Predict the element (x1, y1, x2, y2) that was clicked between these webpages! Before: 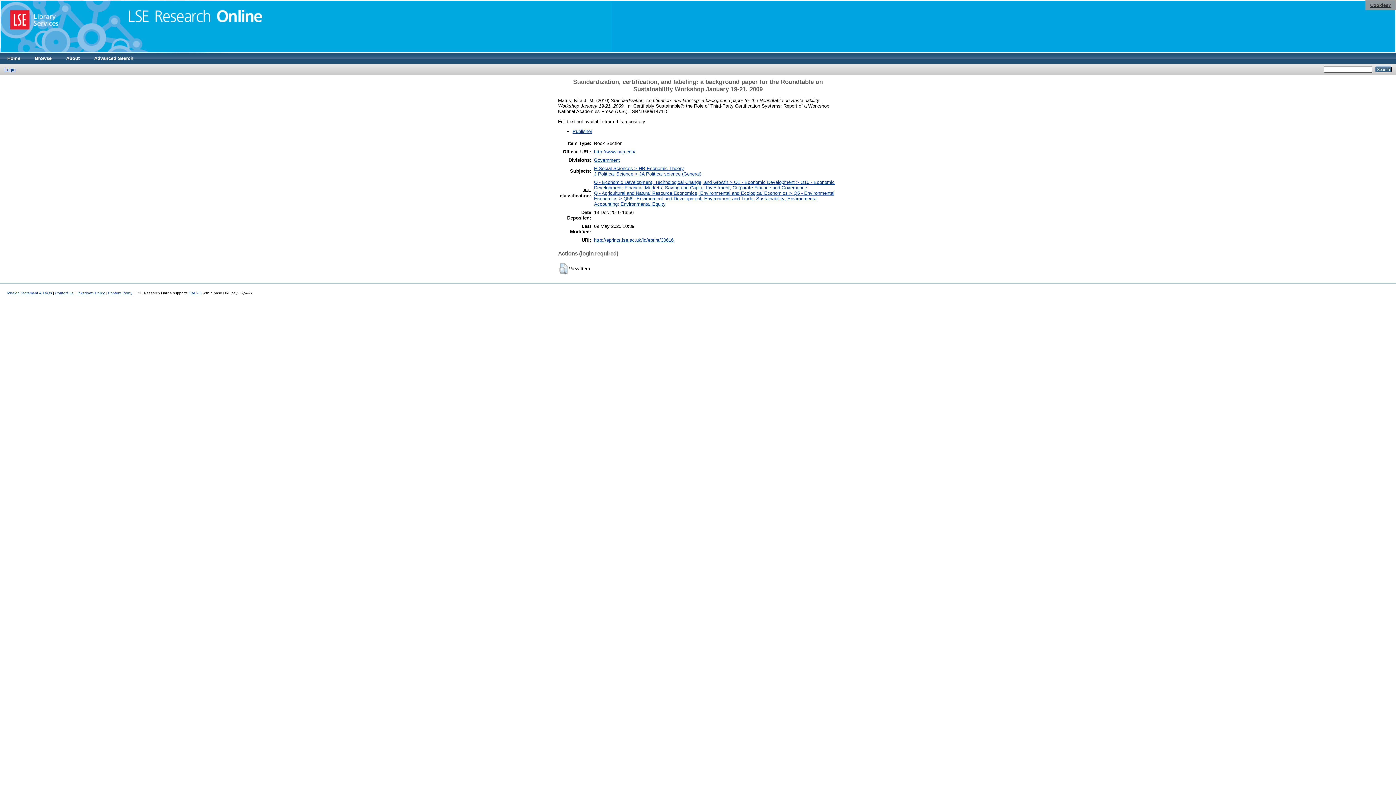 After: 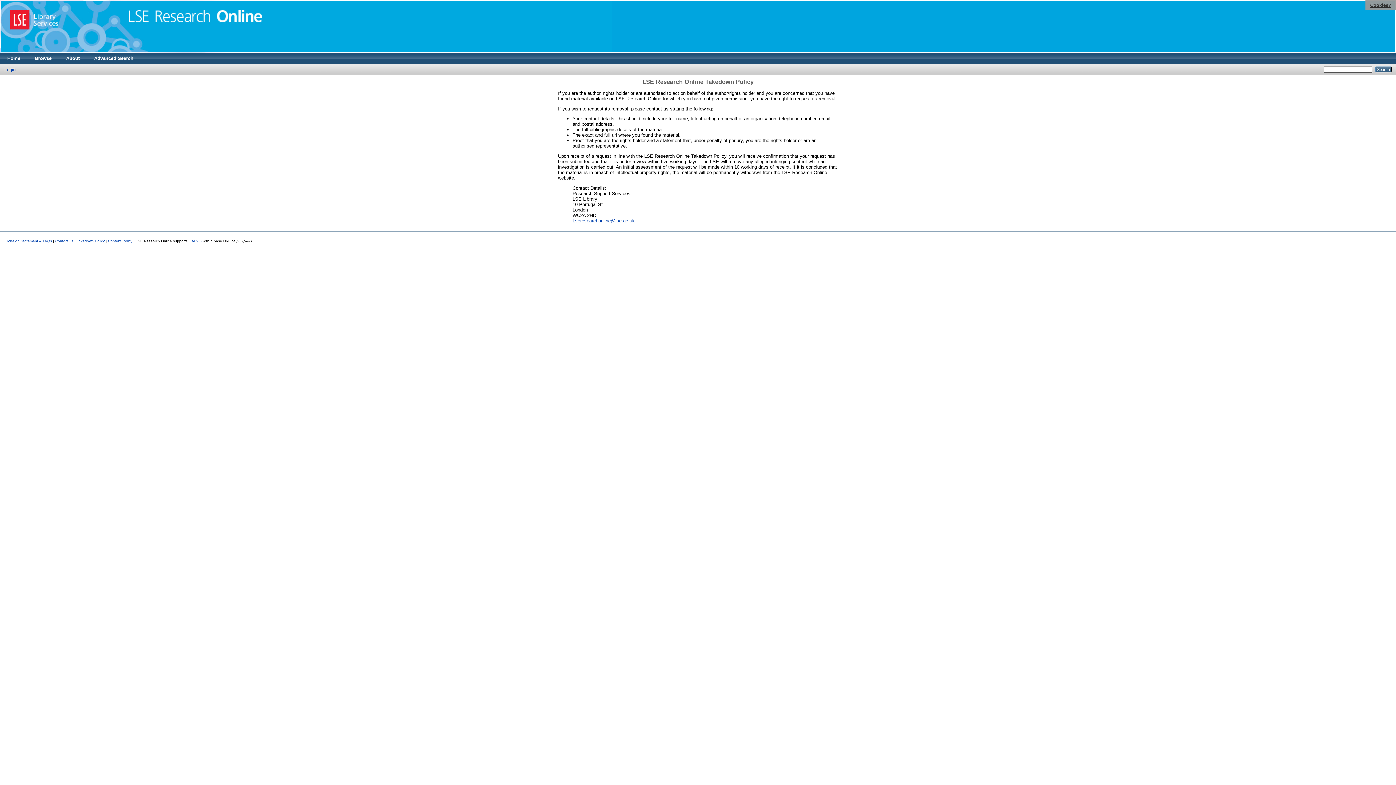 Action: bbox: (76, 291, 104, 295) label: Takedown Policy